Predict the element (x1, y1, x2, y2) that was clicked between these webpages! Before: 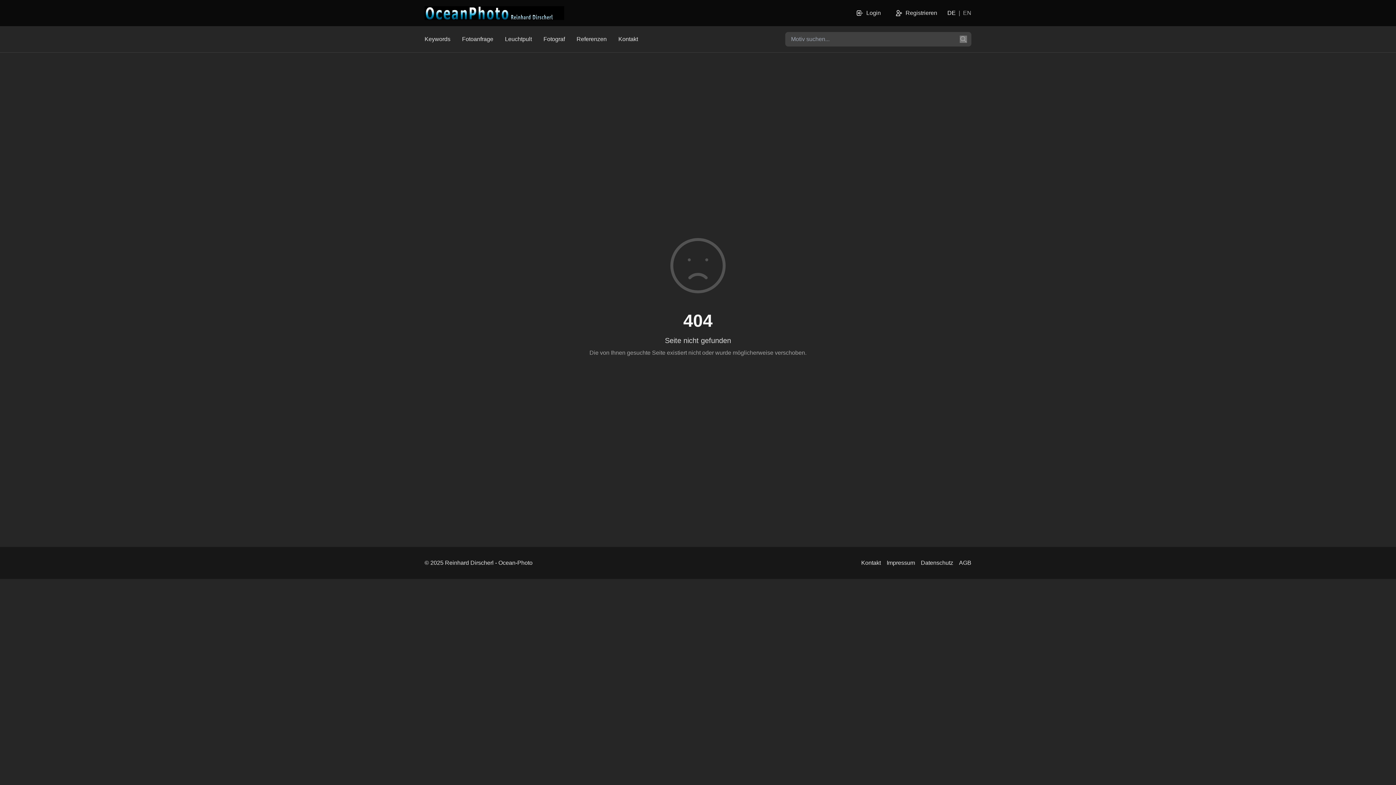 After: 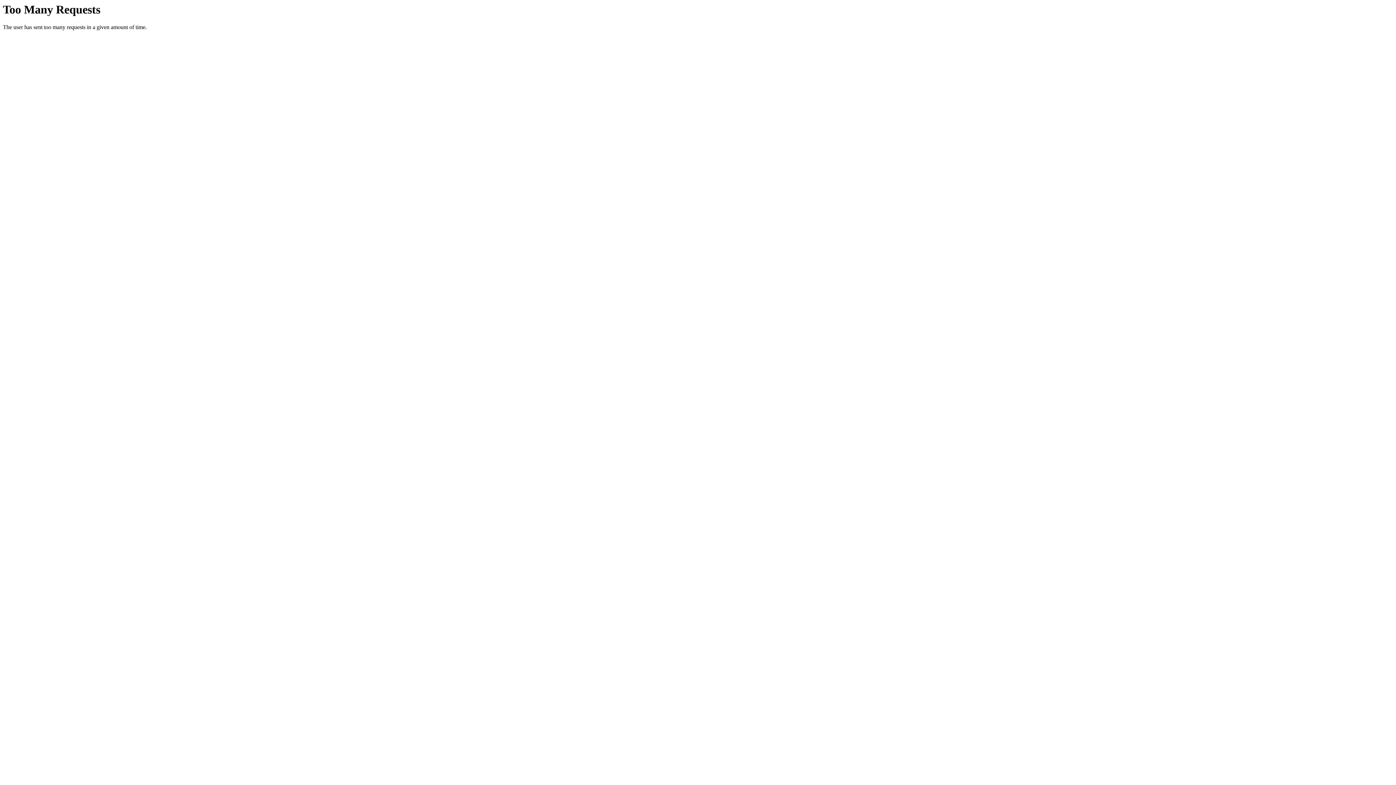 Action: bbox: (576, 34, 606, 43) label: Referenzen